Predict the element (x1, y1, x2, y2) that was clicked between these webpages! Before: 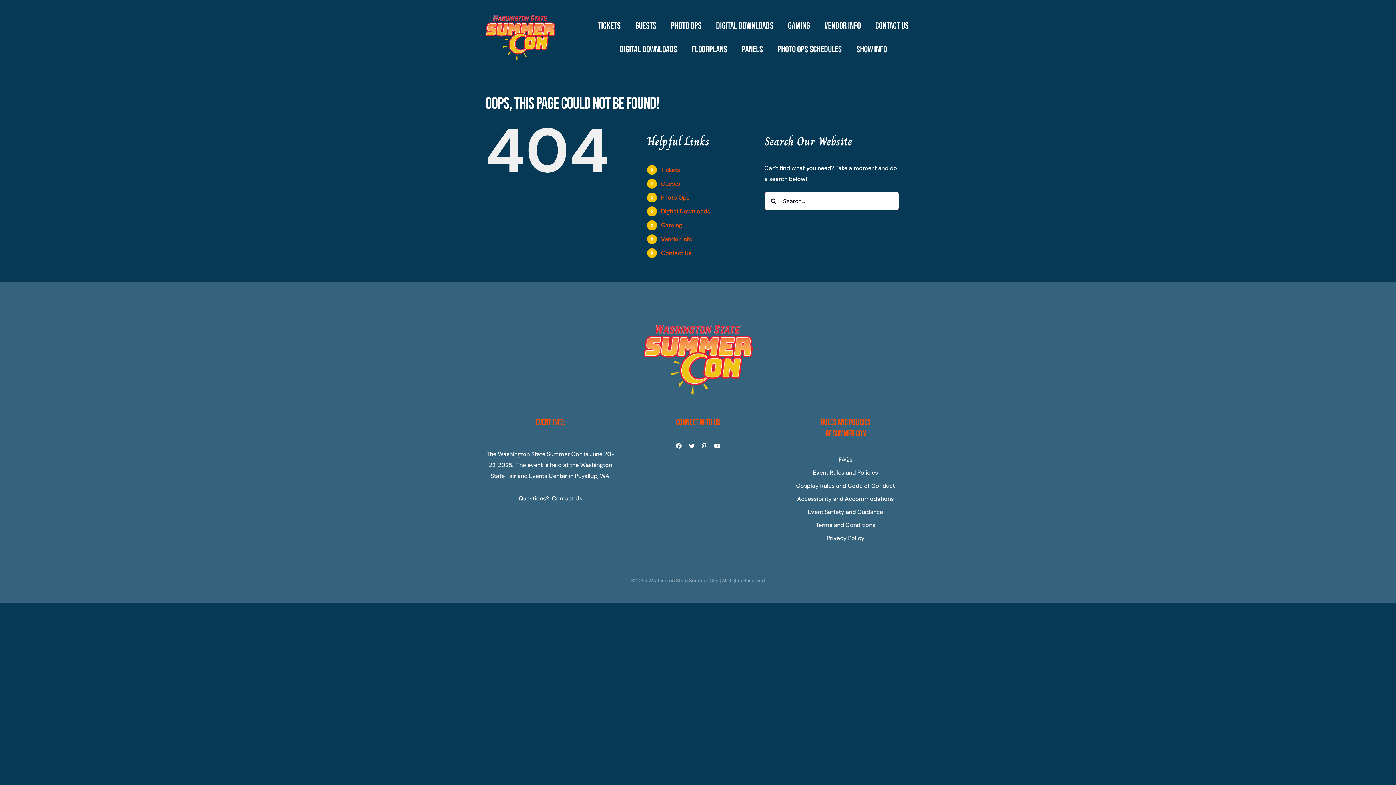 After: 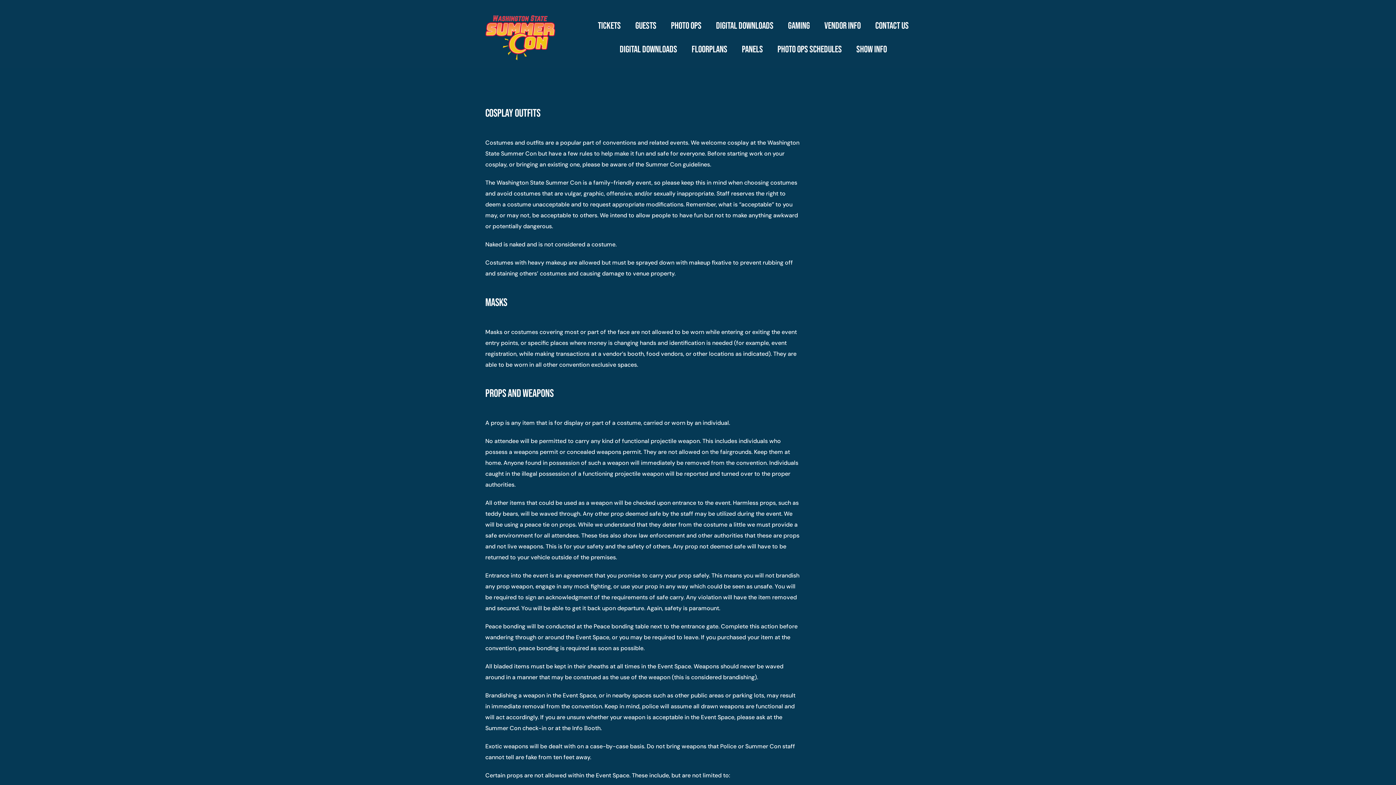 Action: bbox: (780, 480, 910, 491) label: Cosplay Rules and Code of Conduct